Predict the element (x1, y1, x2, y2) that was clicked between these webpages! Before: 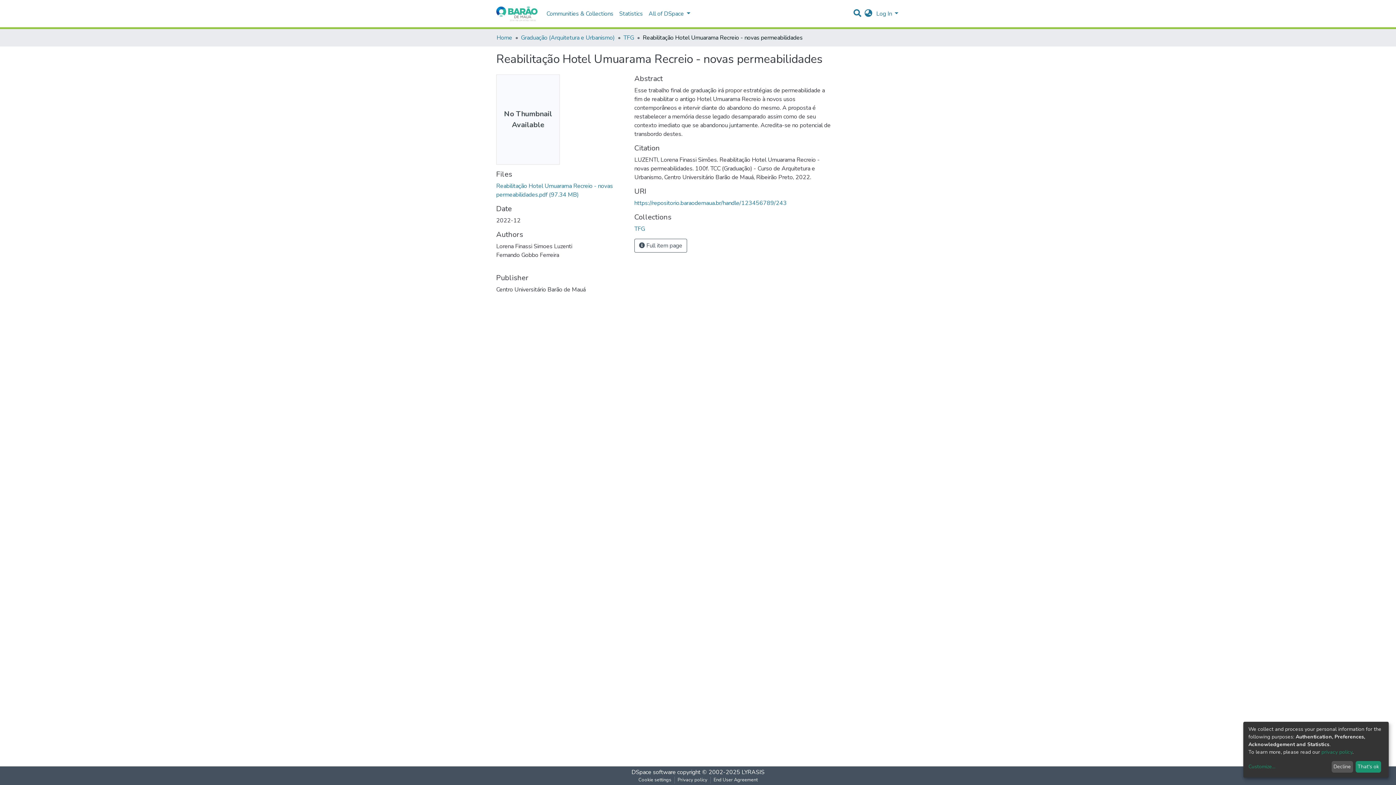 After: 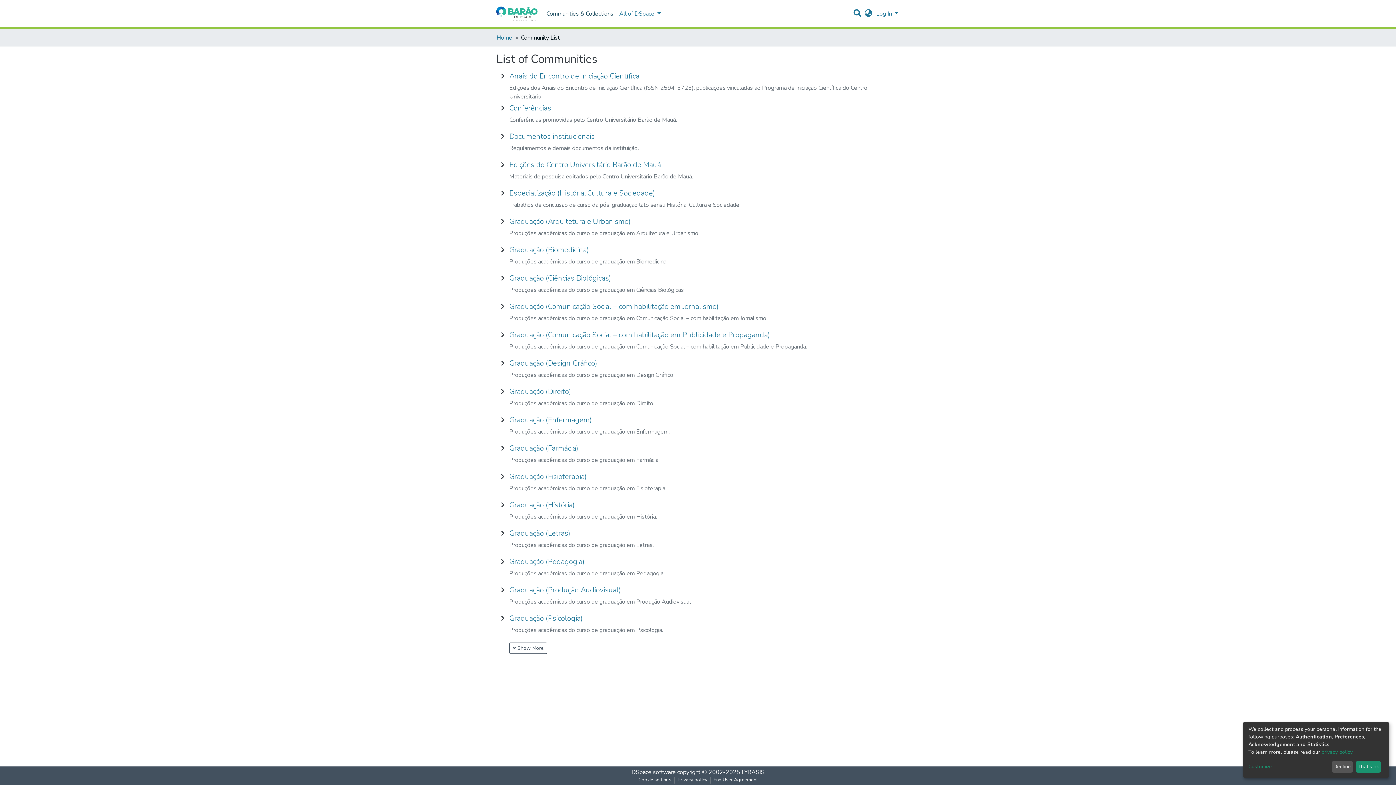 Action: bbox: (502, 10, 508, 16)